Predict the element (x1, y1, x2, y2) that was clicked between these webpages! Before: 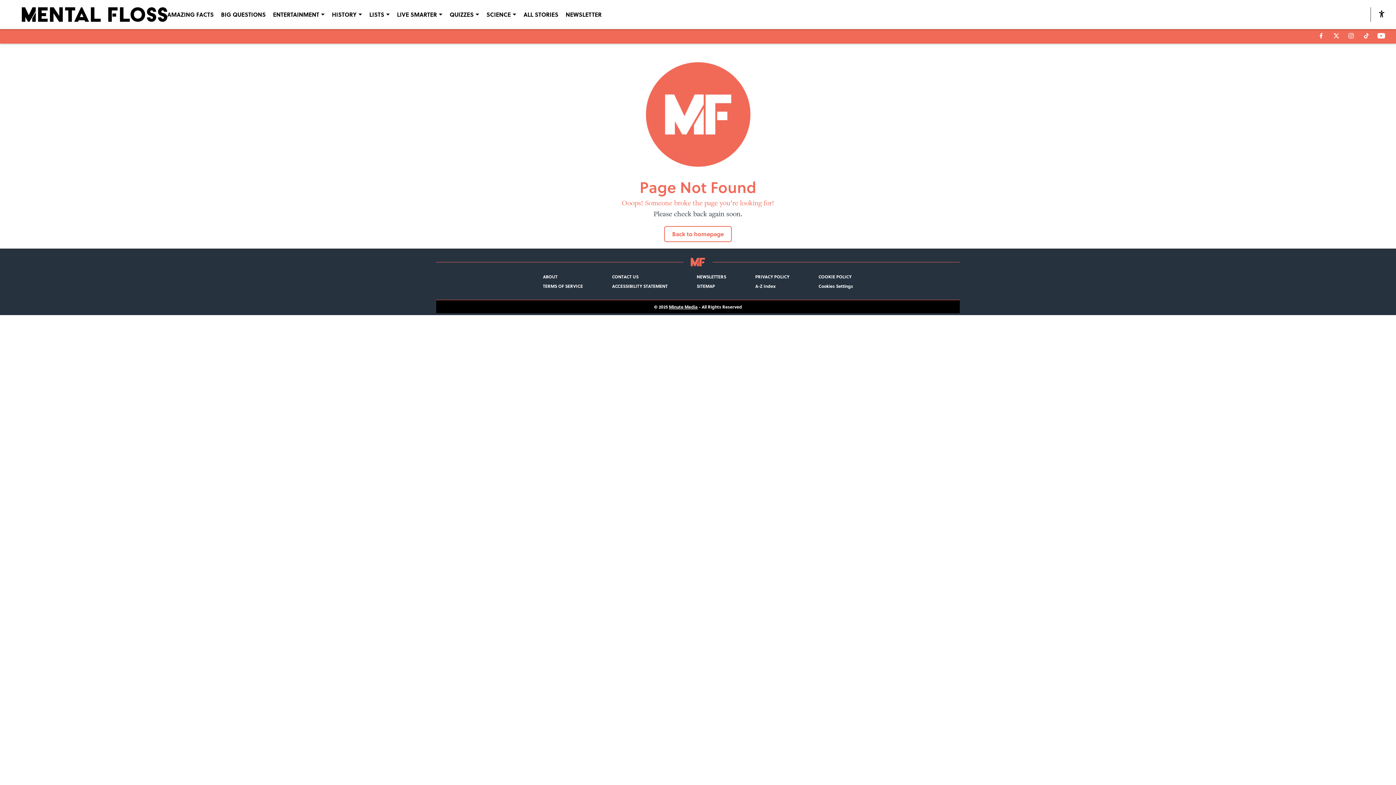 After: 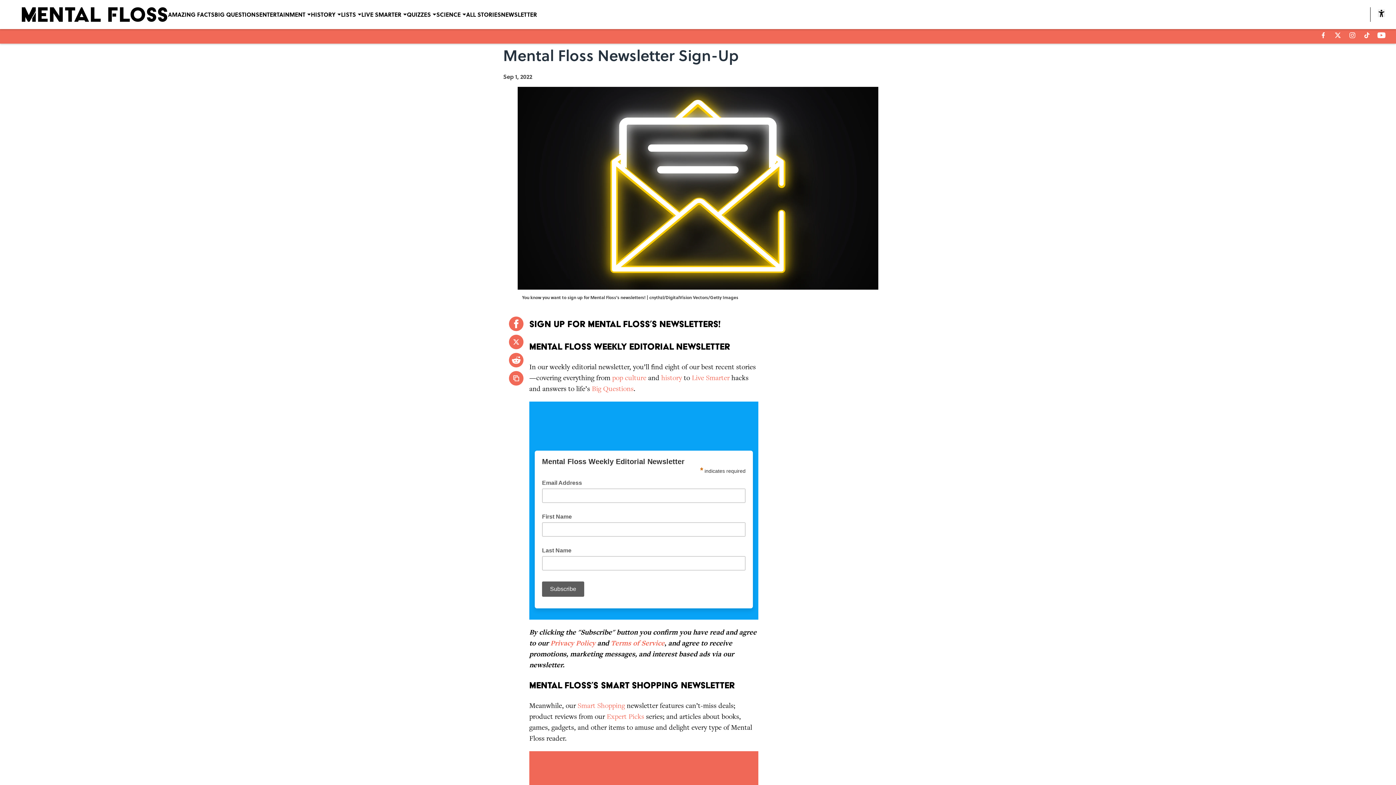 Action: label: NEWSLETTER bbox: (565, 10, 601, 18)